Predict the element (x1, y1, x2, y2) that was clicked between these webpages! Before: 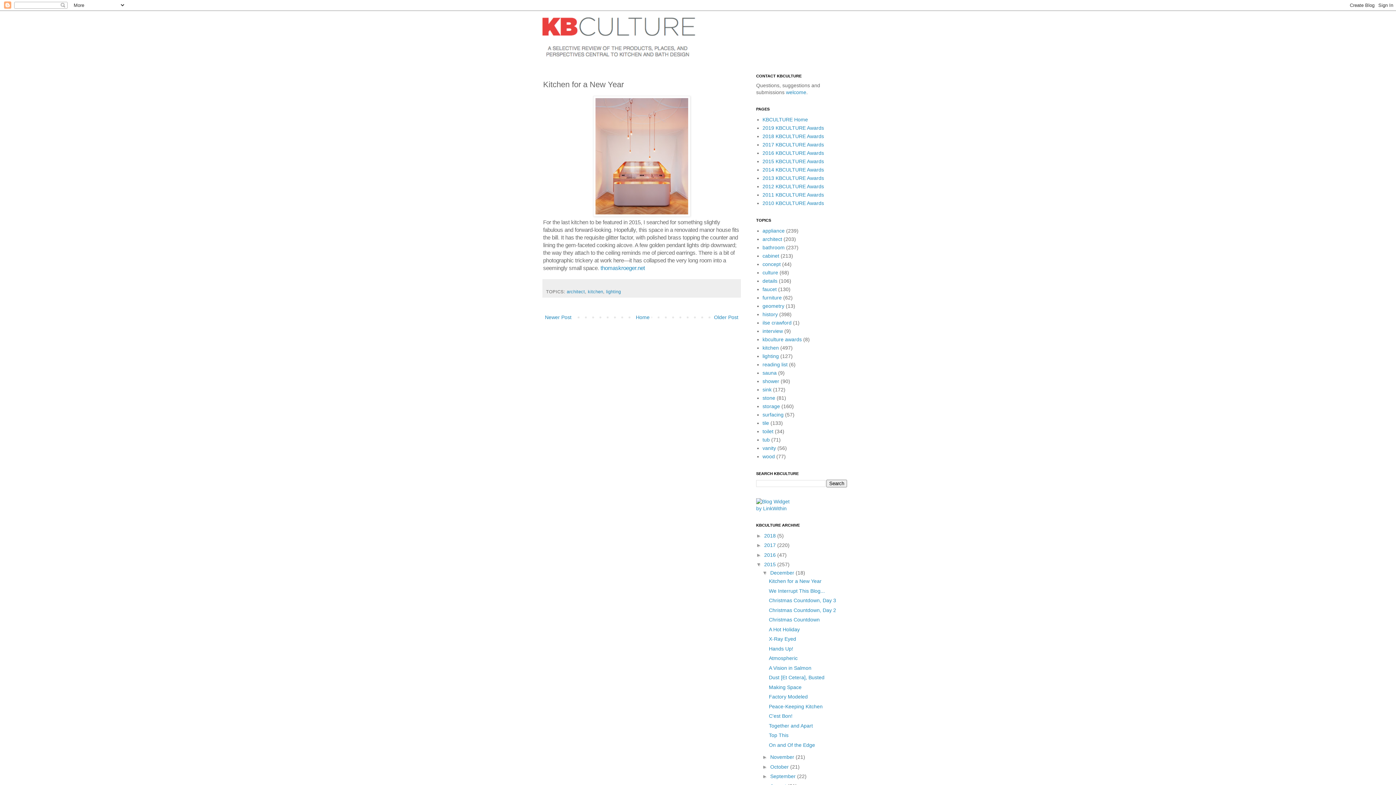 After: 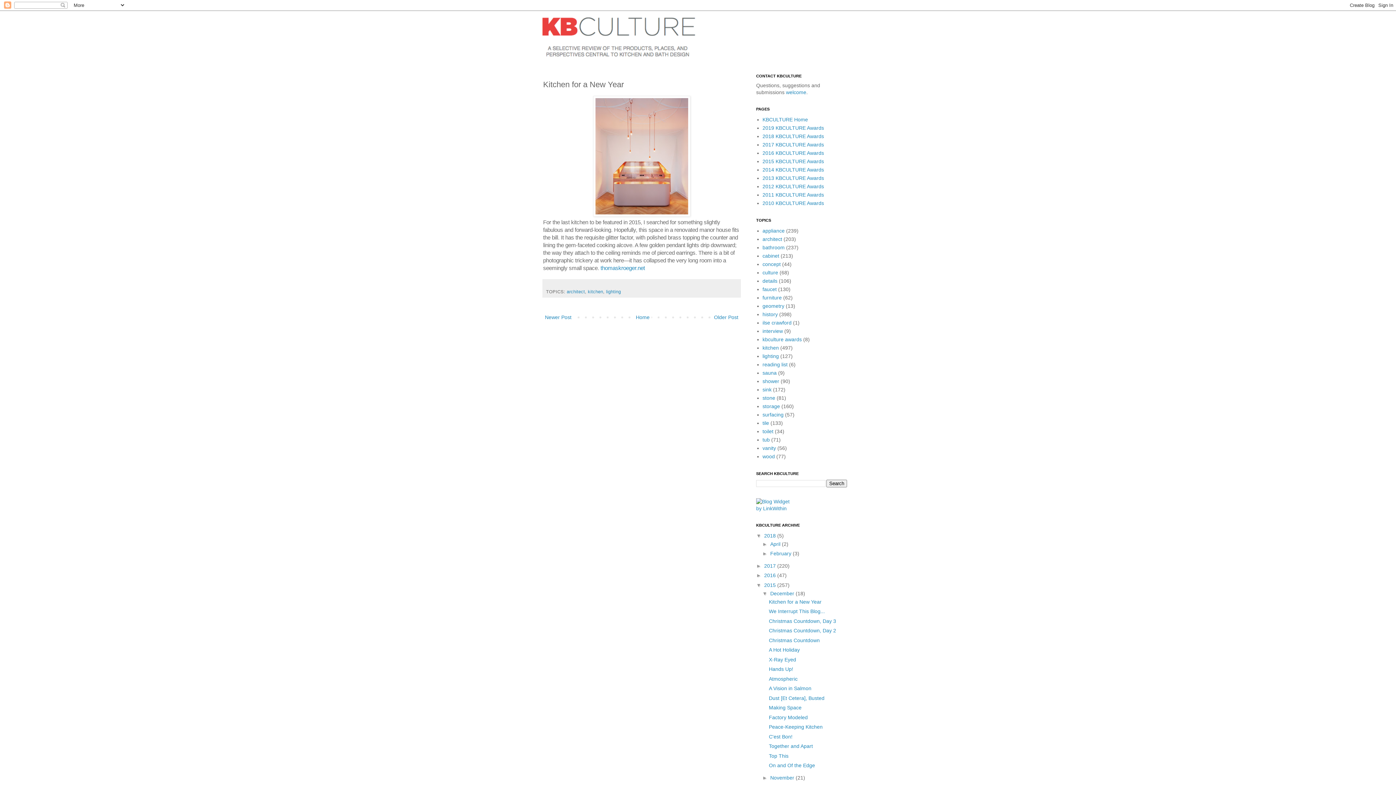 Action: label: ►   bbox: (756, 532, 764, 538)